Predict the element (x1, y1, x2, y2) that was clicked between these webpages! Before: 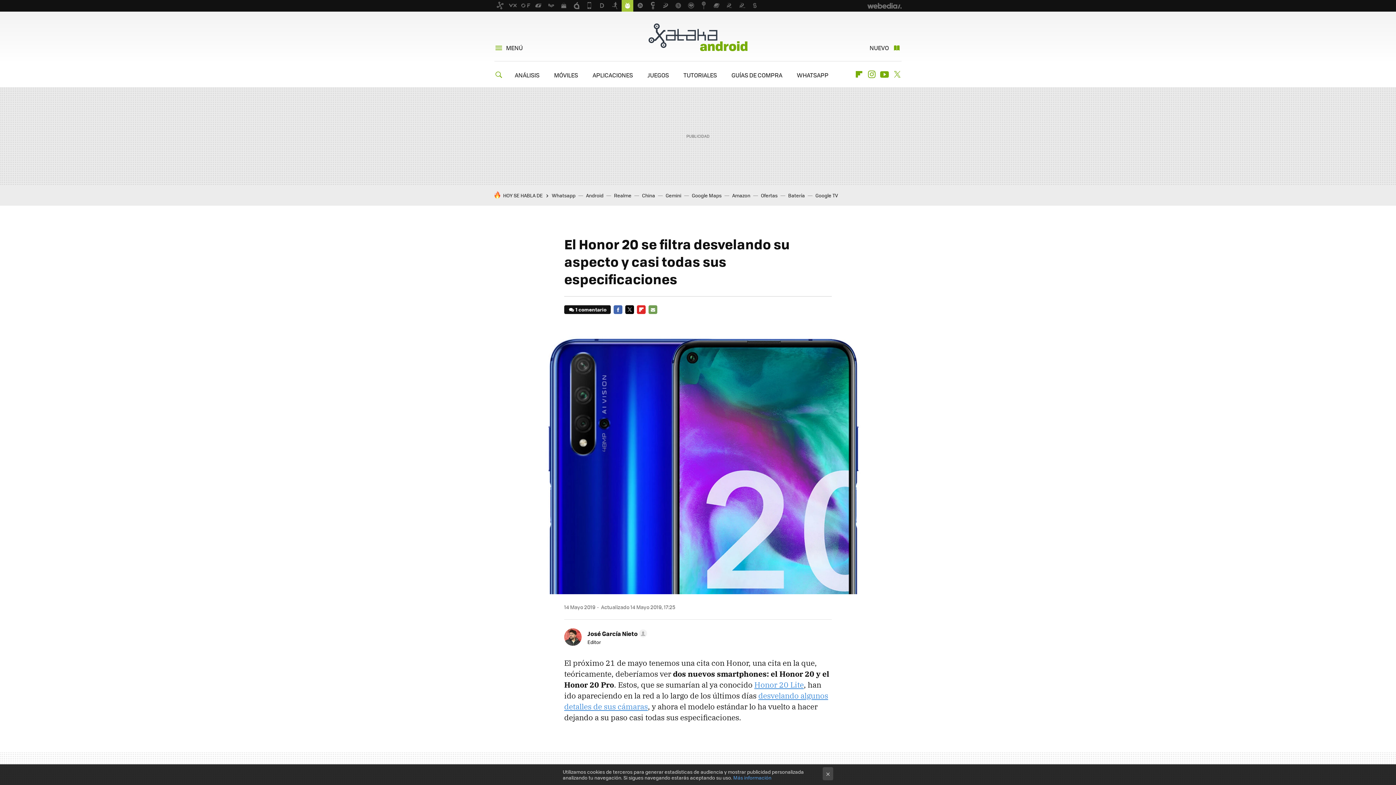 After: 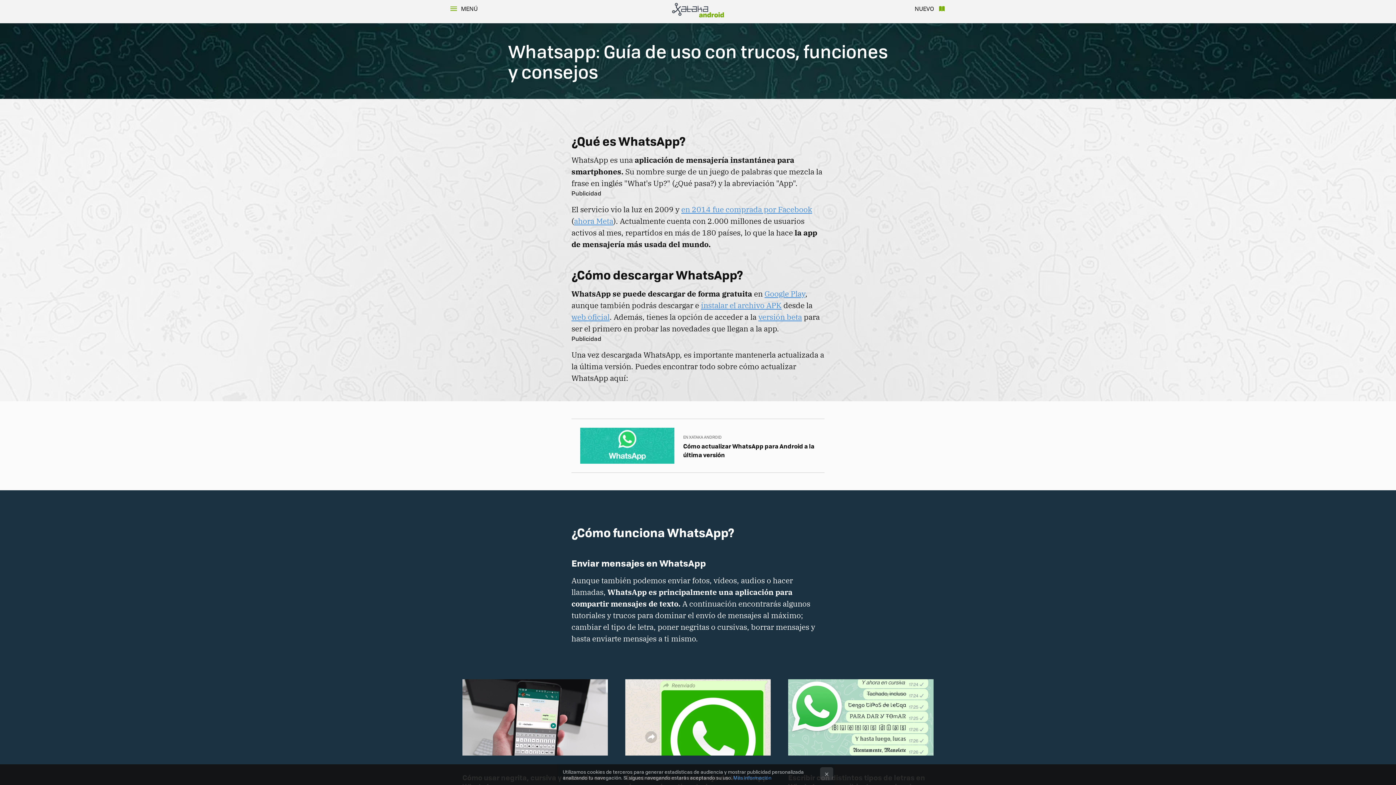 Action: label: WHATSAPP bbox: (797, 70, 828, 79)